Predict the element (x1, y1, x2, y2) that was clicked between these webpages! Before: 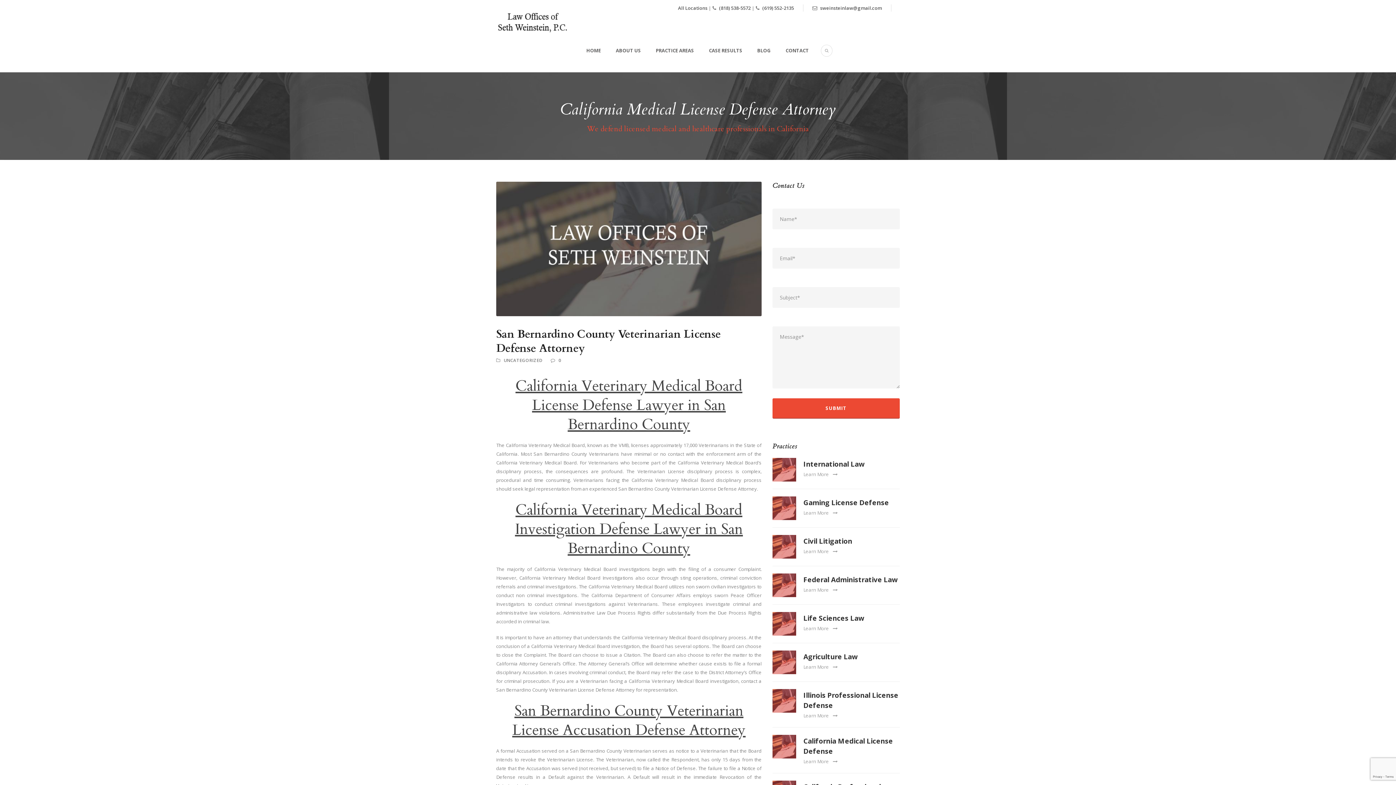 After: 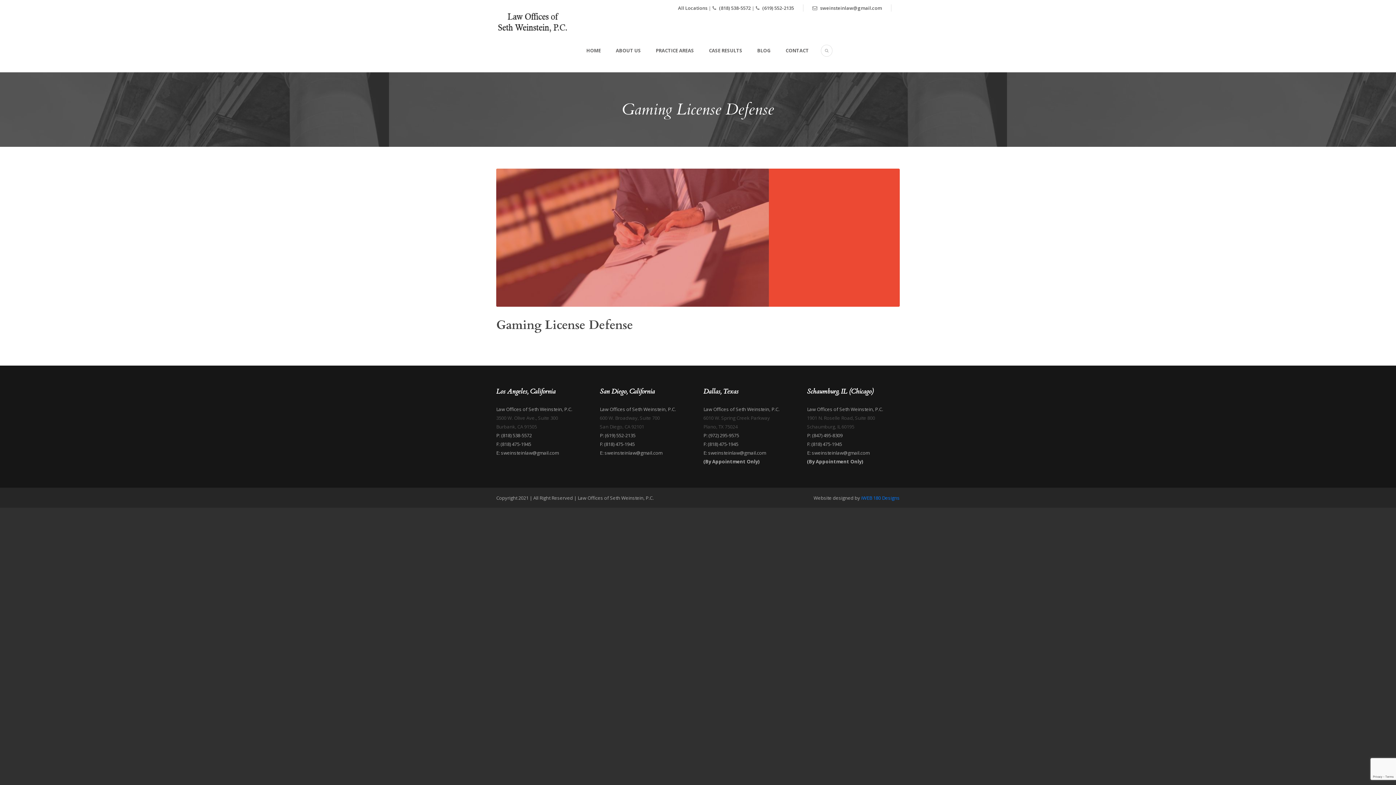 Action: bbox: (772, 504, 796, 511)